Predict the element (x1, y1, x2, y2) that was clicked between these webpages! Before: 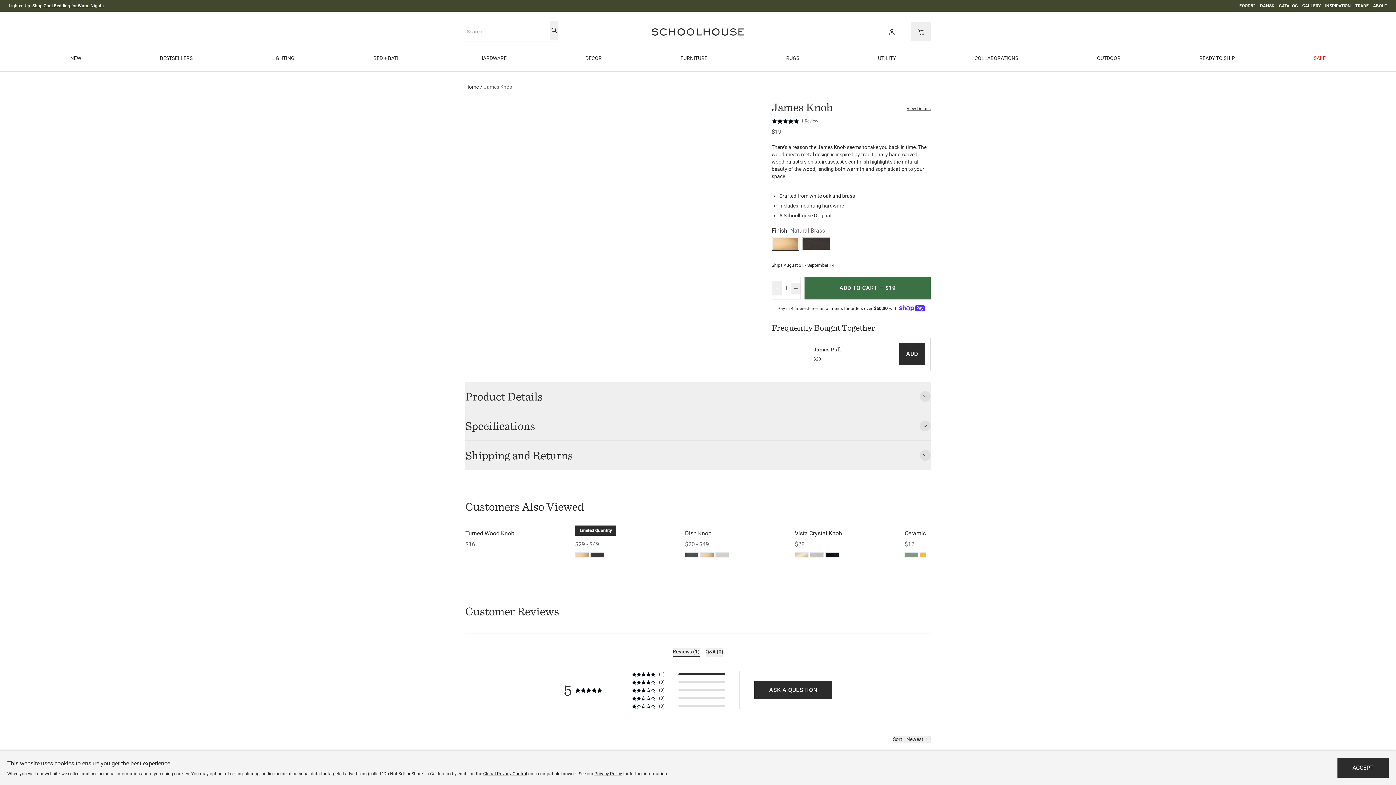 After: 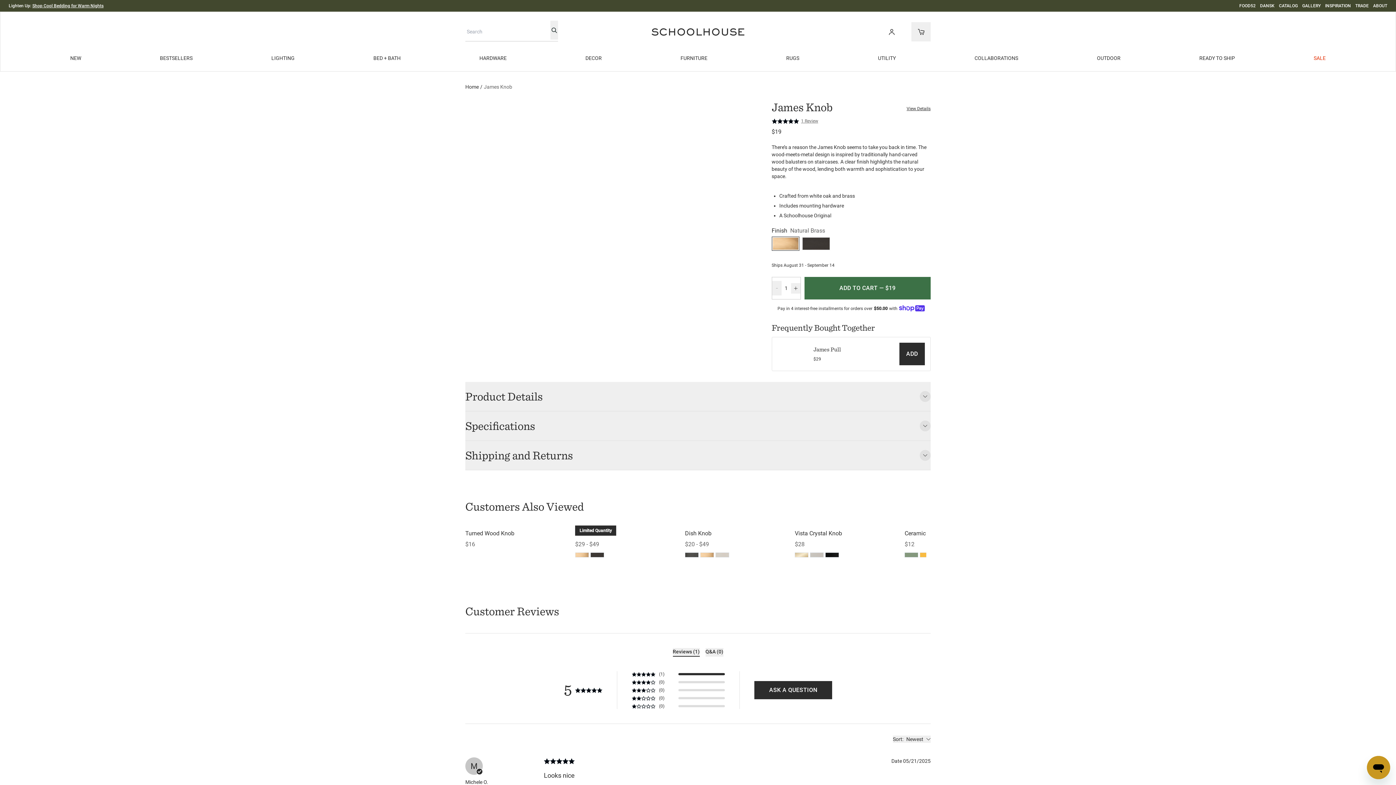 Action: bbox: (1337, 758, 1389, 778) label: ACCEPT